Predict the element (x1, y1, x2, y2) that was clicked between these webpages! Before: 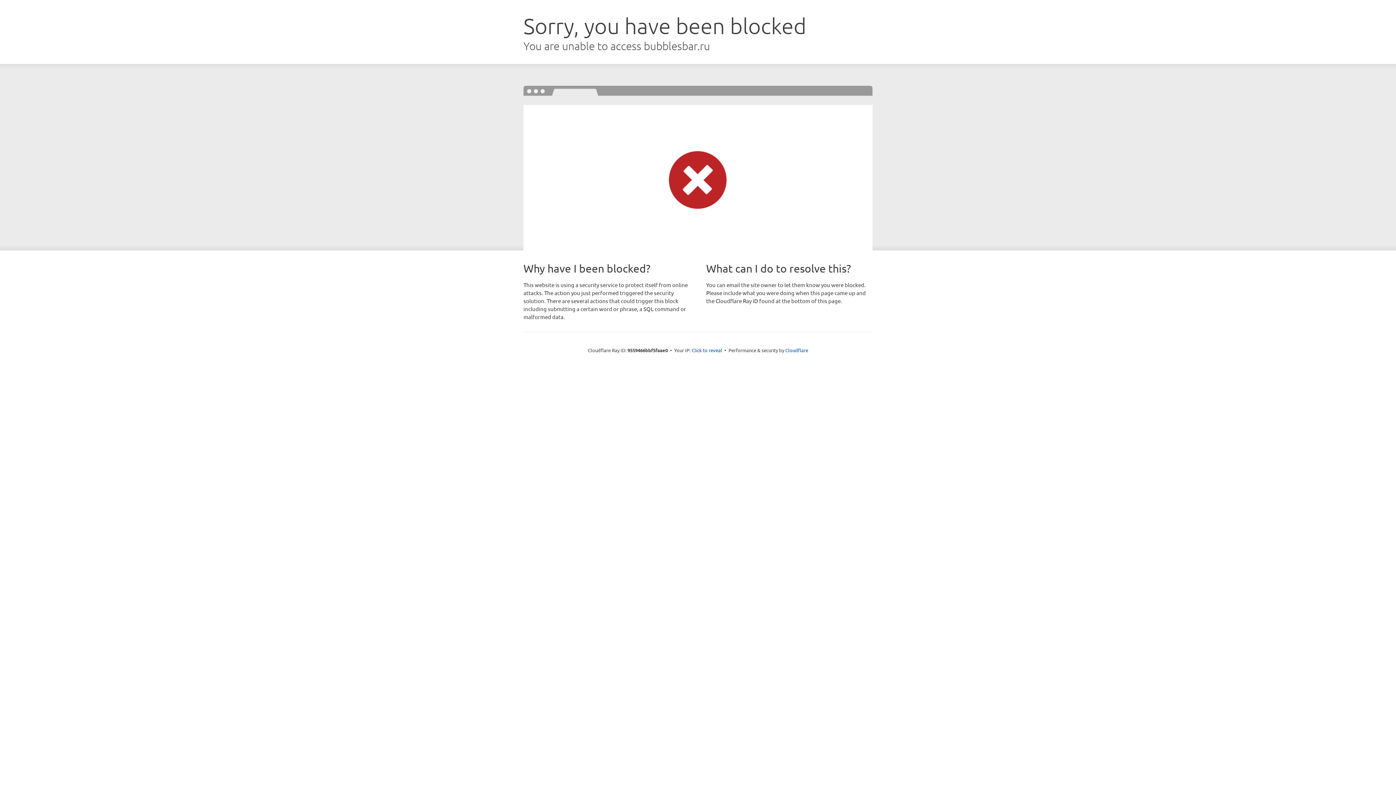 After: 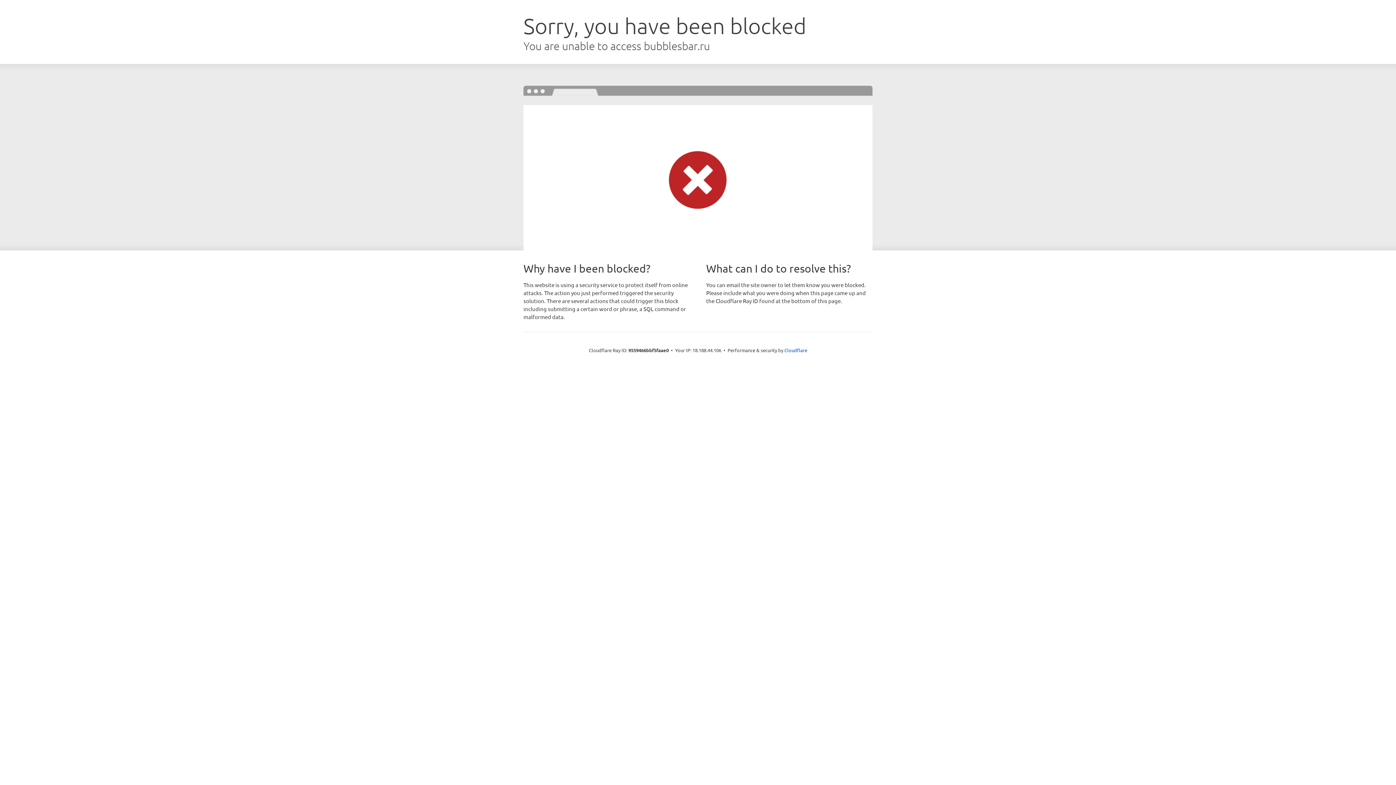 Action: bbox: (691, 346, 722, 353) label: Click to reveal